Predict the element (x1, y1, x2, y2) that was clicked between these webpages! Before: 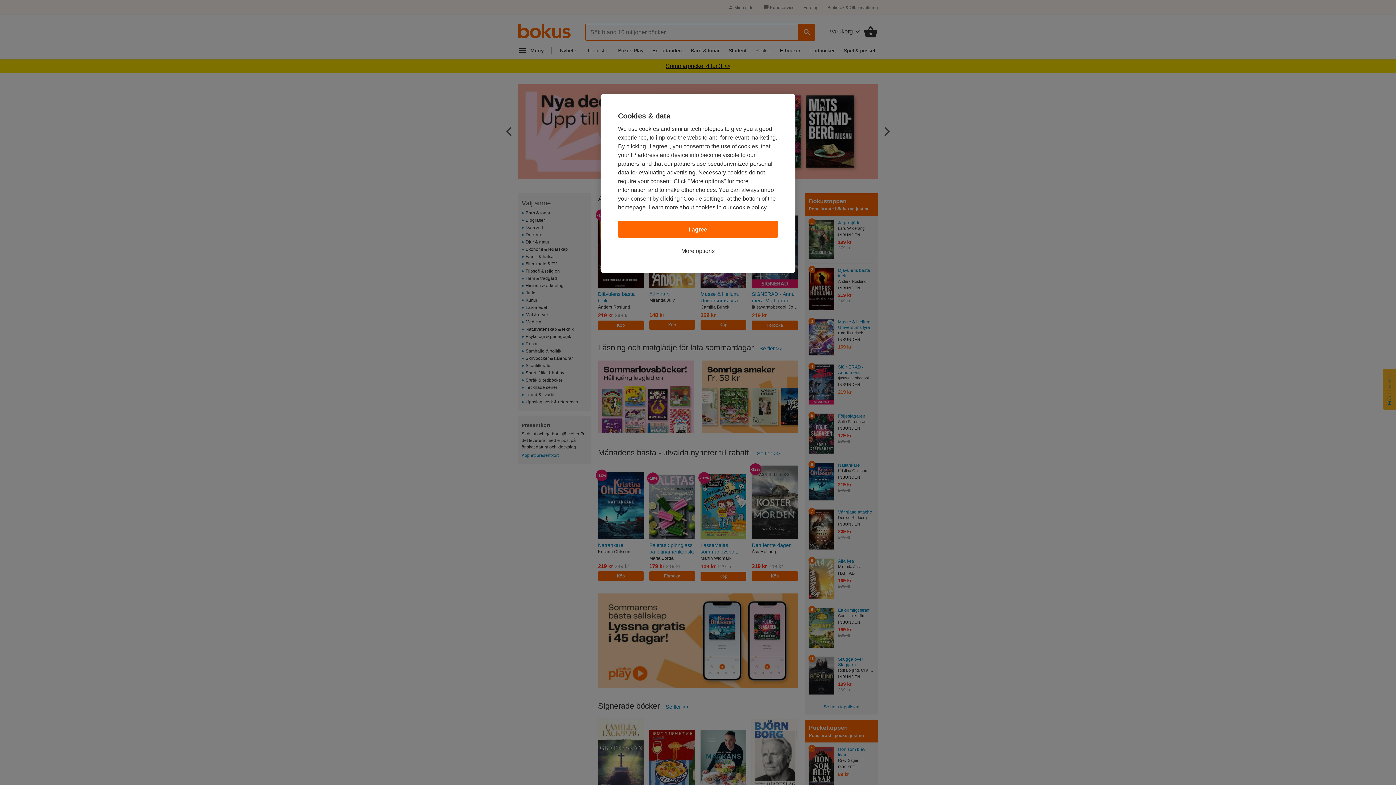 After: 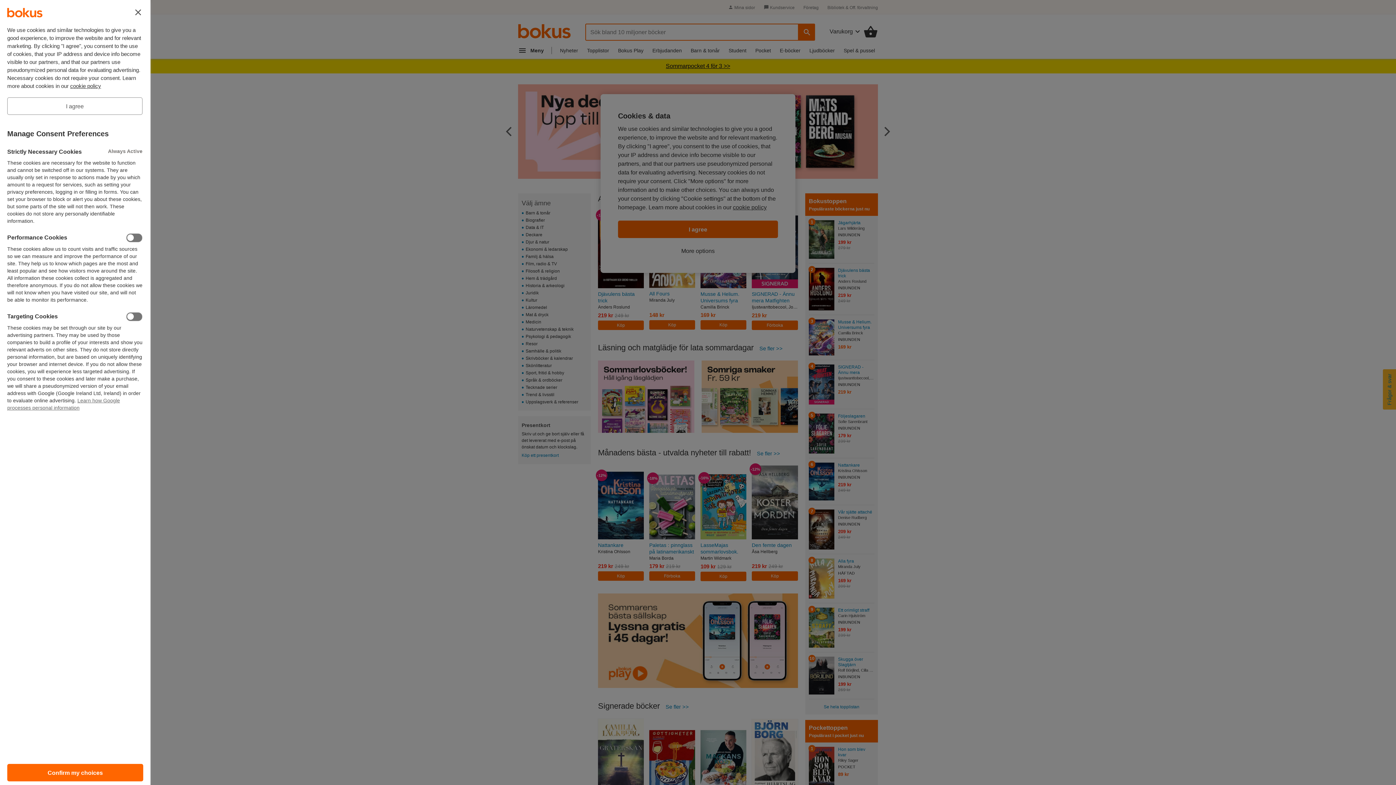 Action: bbox: (681, 246, 714, 255) label: More options